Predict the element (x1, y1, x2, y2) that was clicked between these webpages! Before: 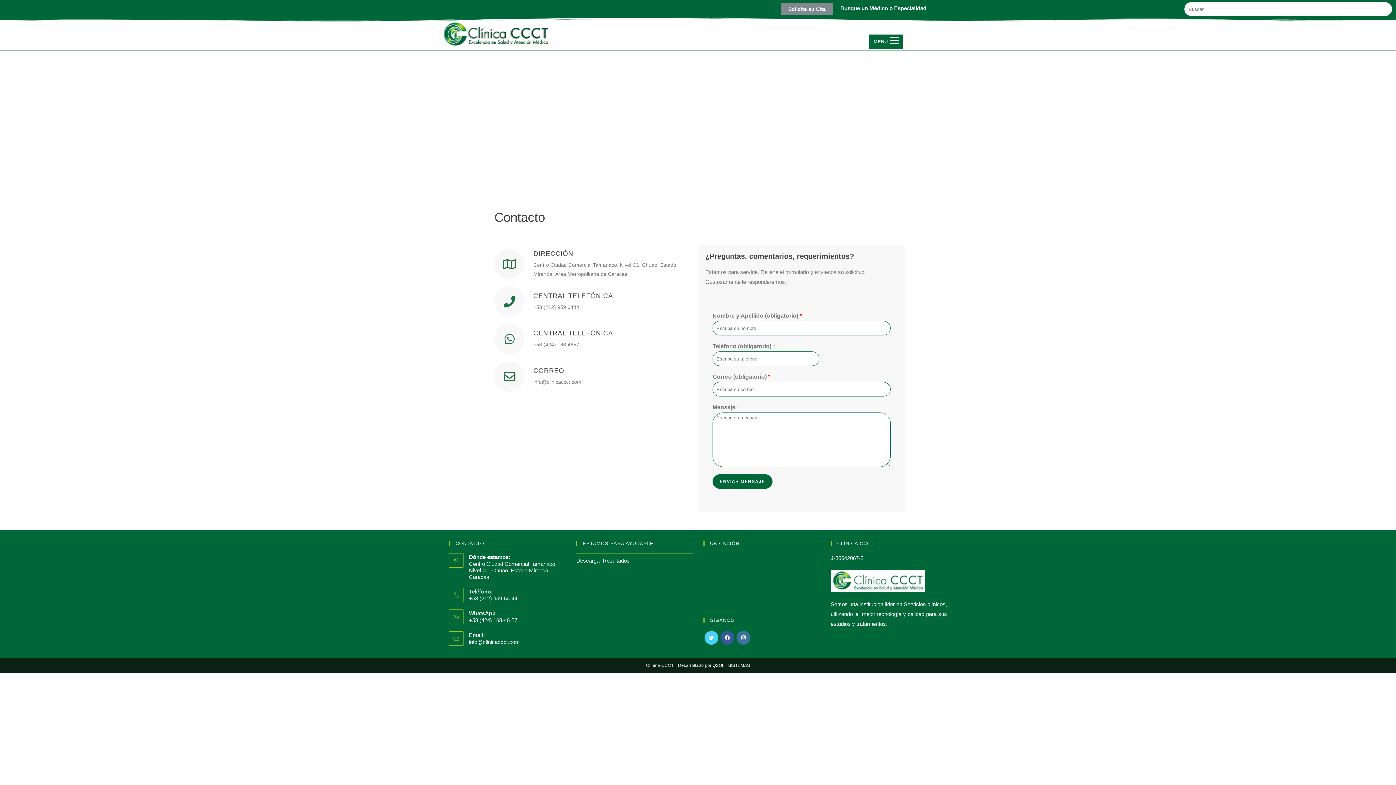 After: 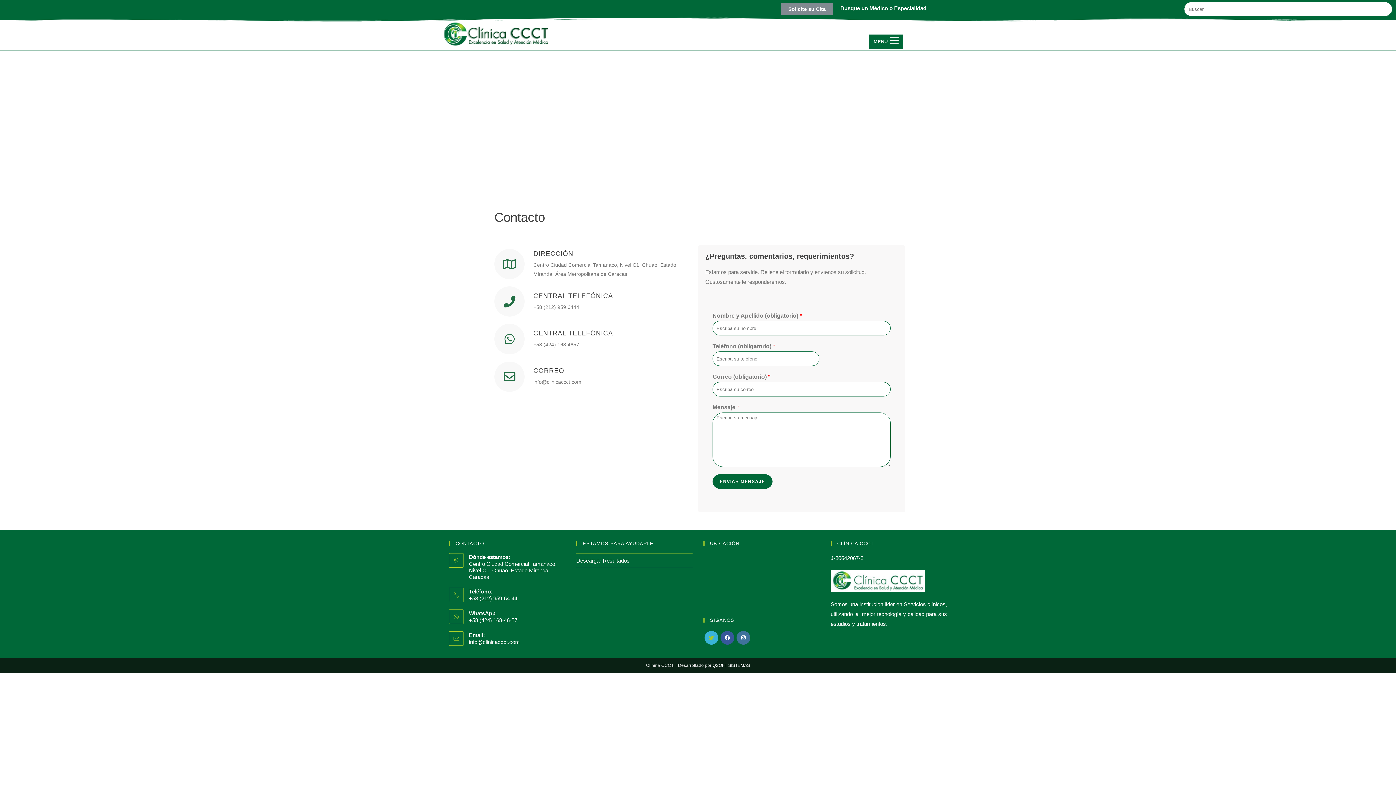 Action: bbox: (704, 631, 718, 645) label: Twitter